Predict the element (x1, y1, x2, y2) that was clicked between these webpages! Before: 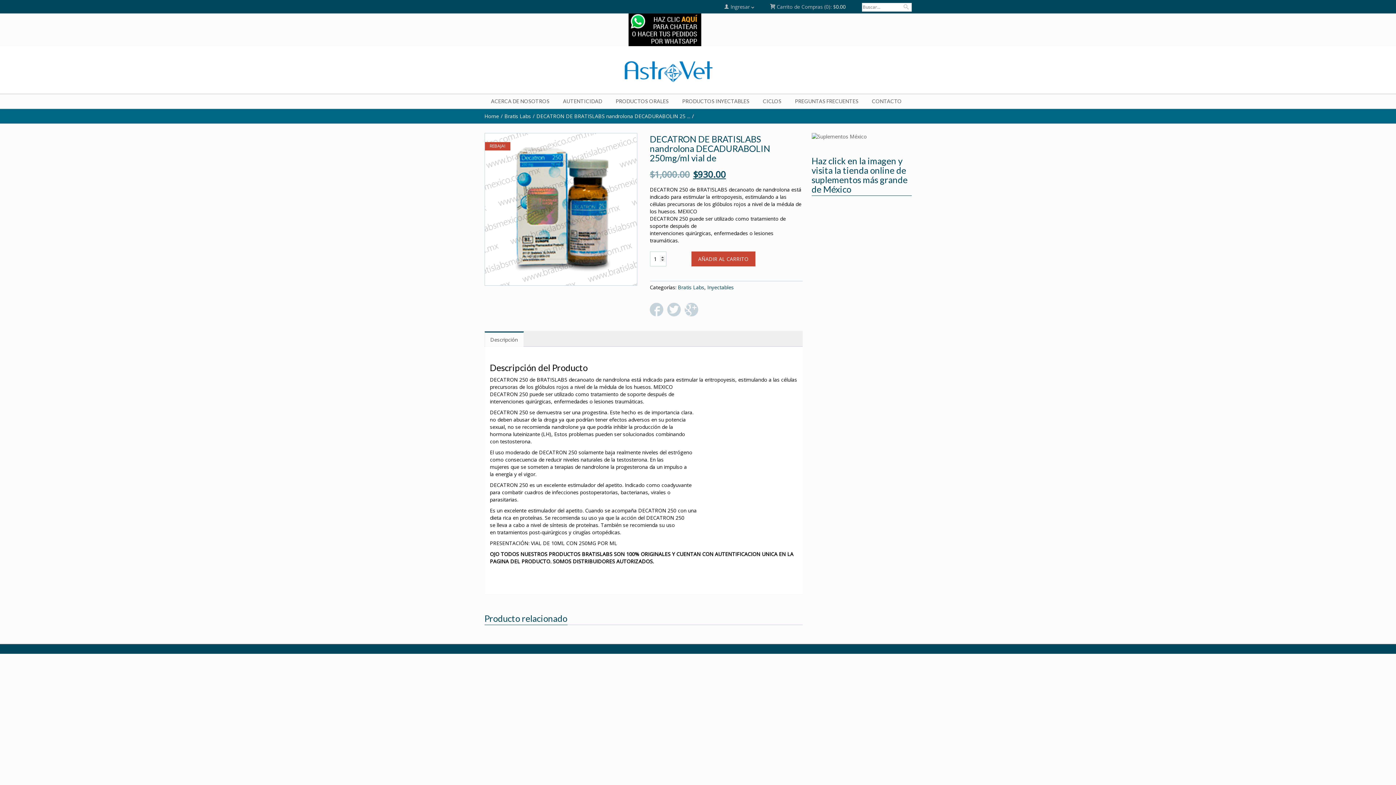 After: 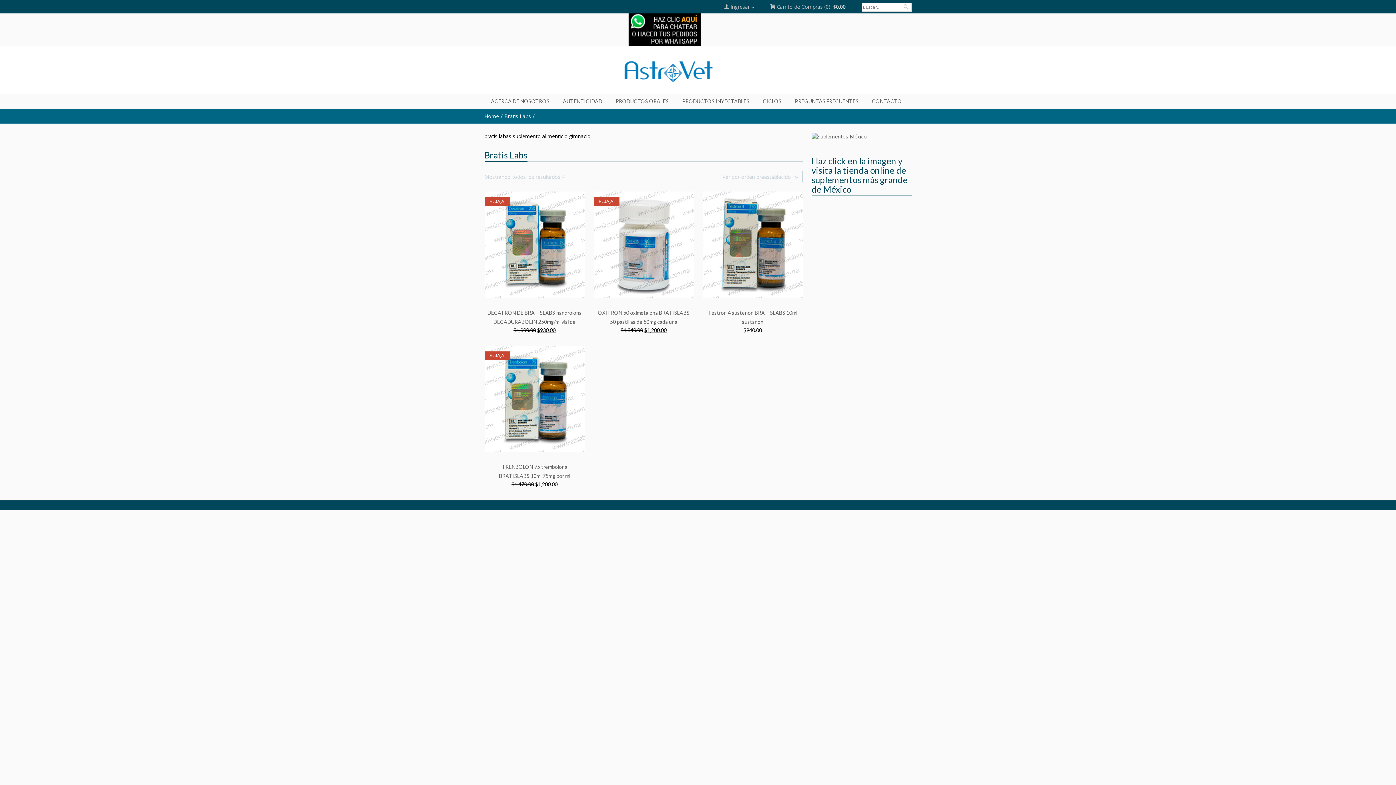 Action: label: Bratis Labs bbox: (504, 112, 536, 119)